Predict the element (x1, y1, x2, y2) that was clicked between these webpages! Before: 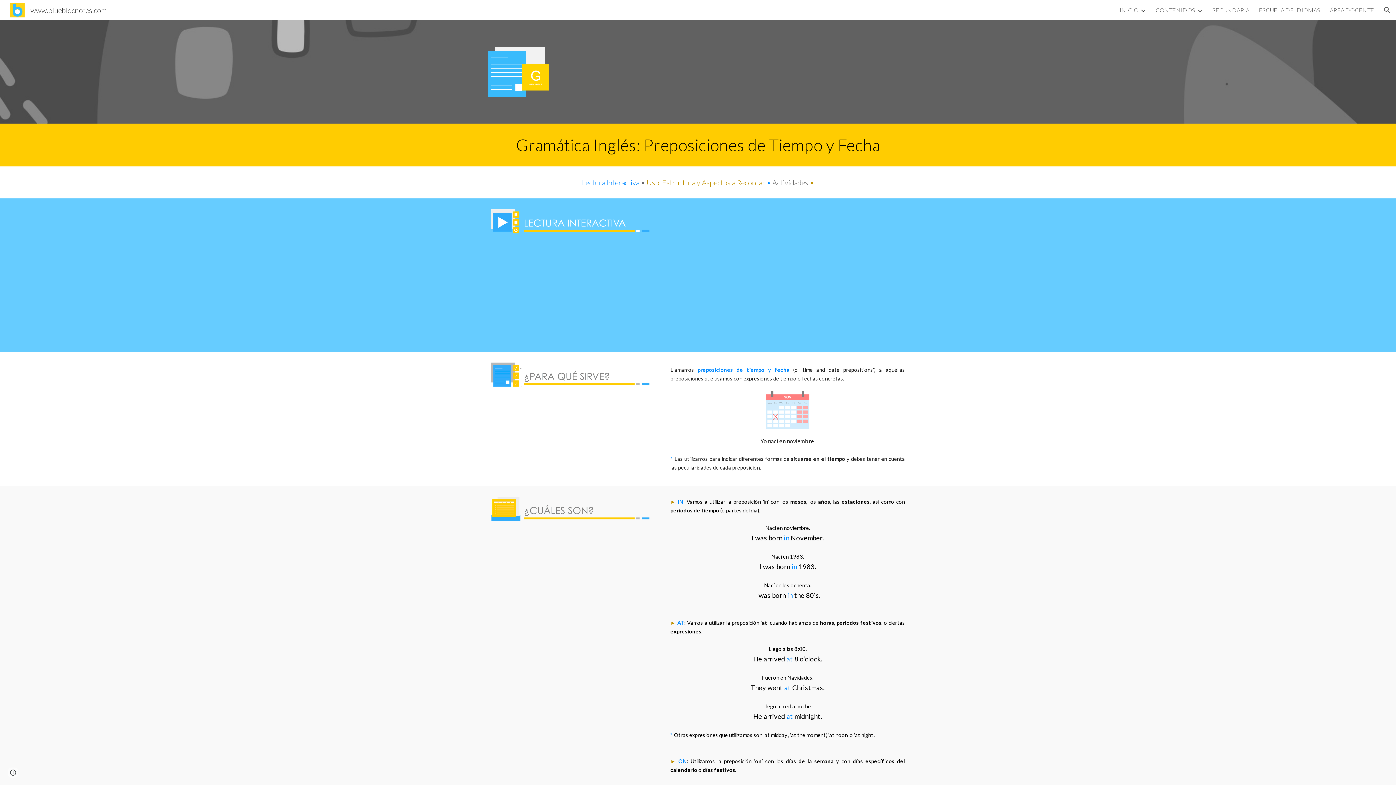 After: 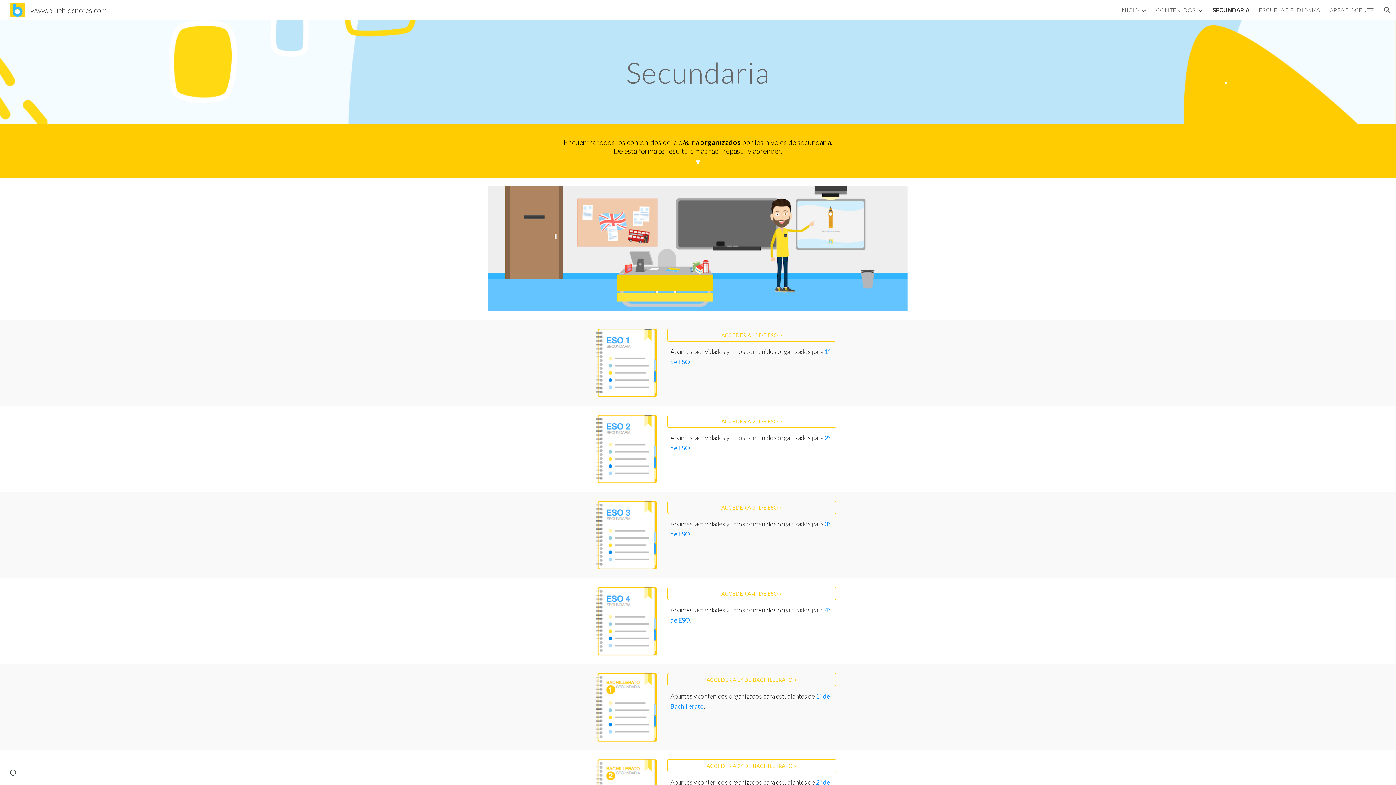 Action: bbox: (1212, 6, 1249, 13) label: SECUNDARIA